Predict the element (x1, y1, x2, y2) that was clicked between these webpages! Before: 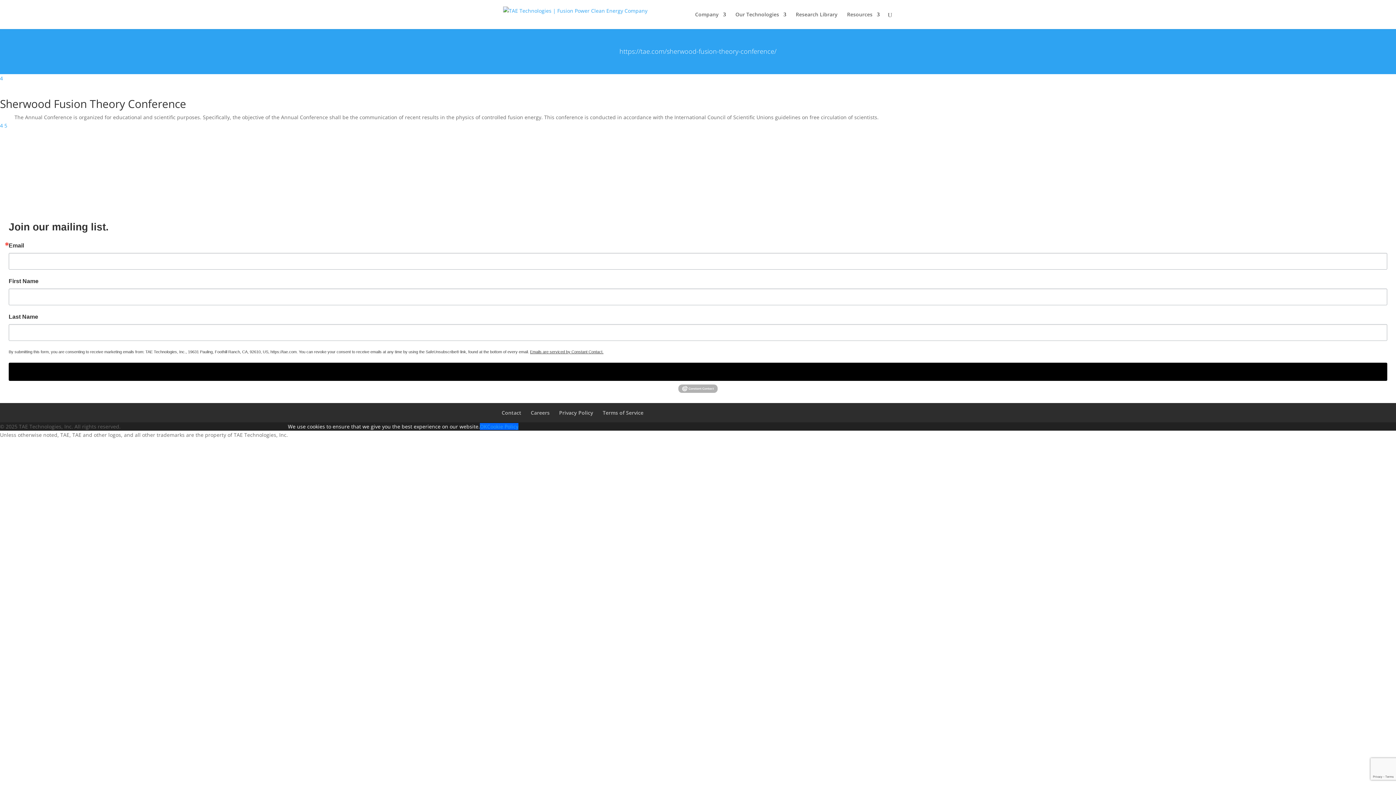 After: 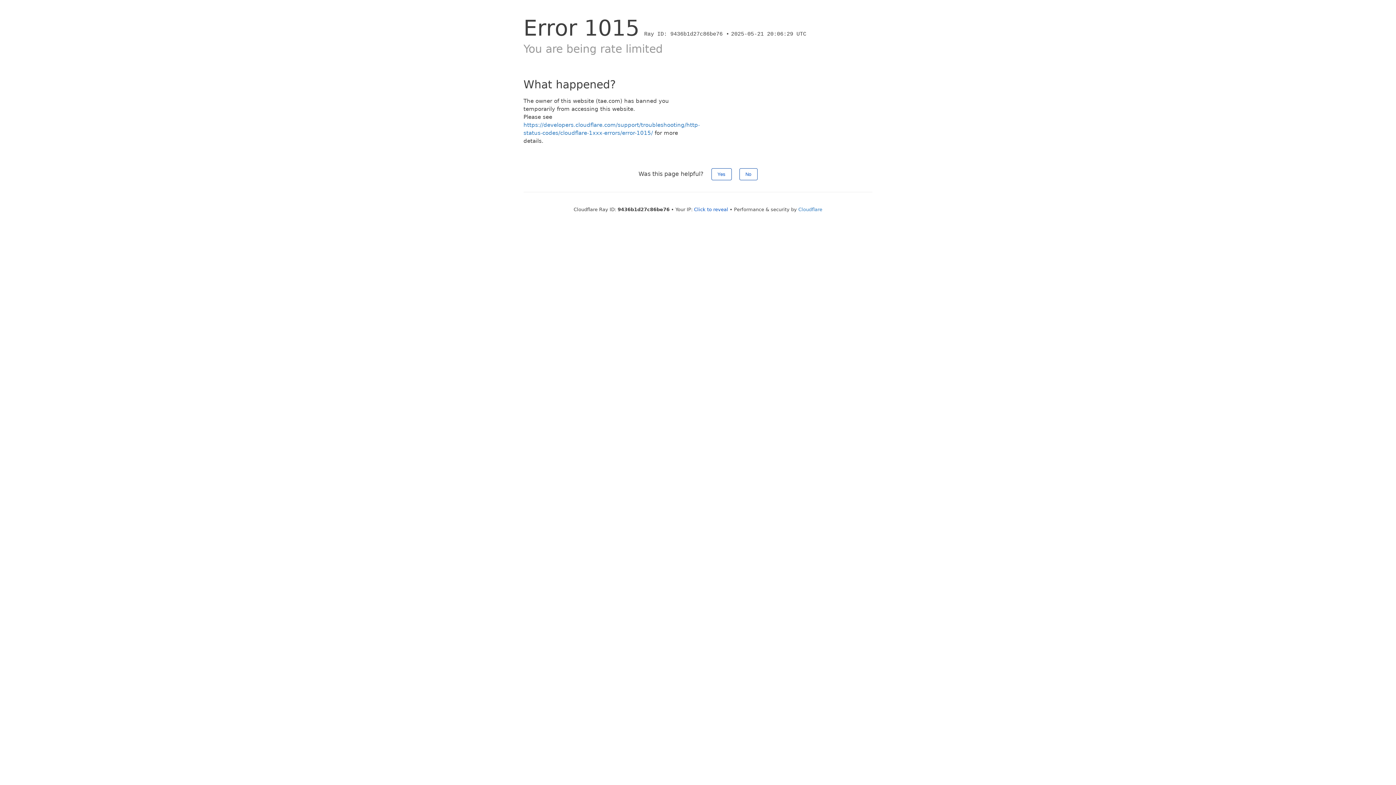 Action: bbox: (501, 409, 521, 416) label: Contact